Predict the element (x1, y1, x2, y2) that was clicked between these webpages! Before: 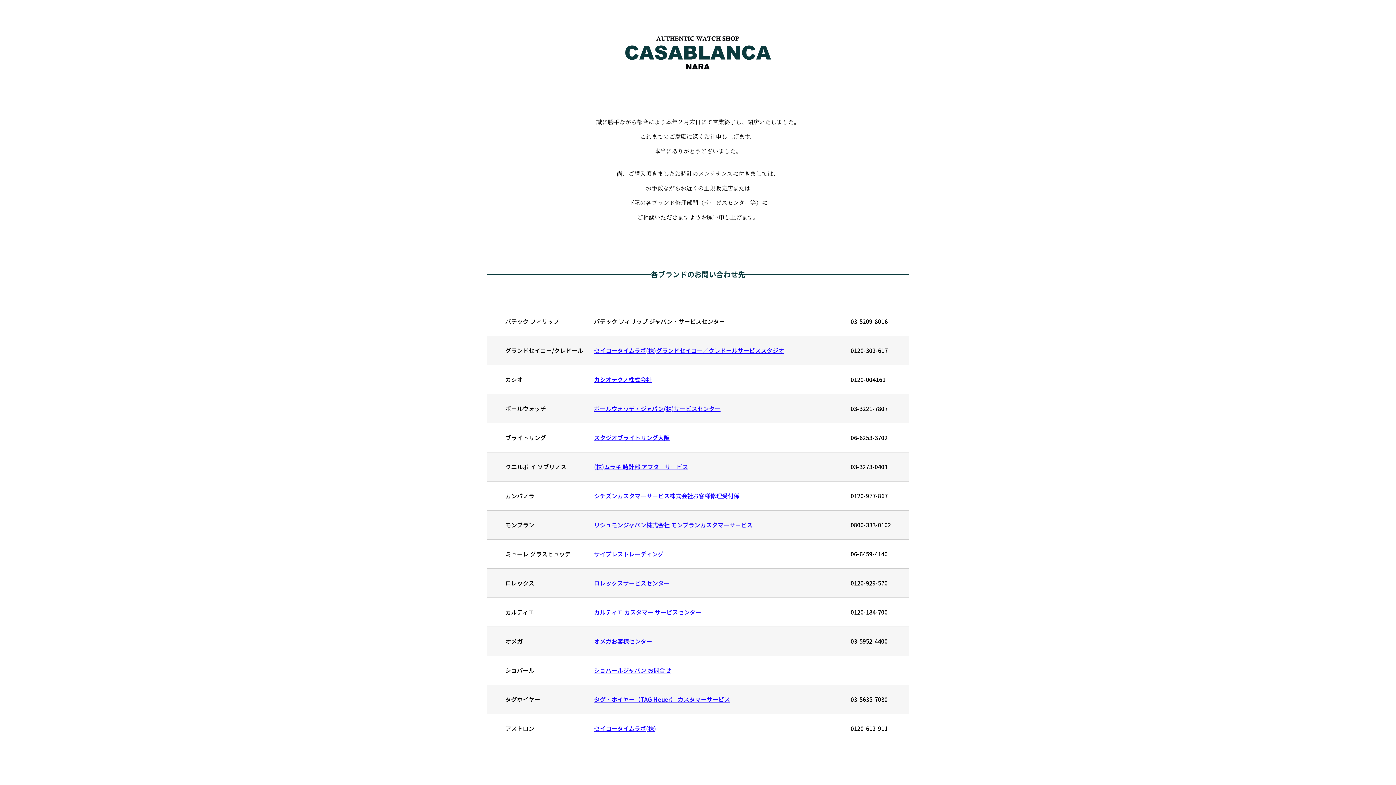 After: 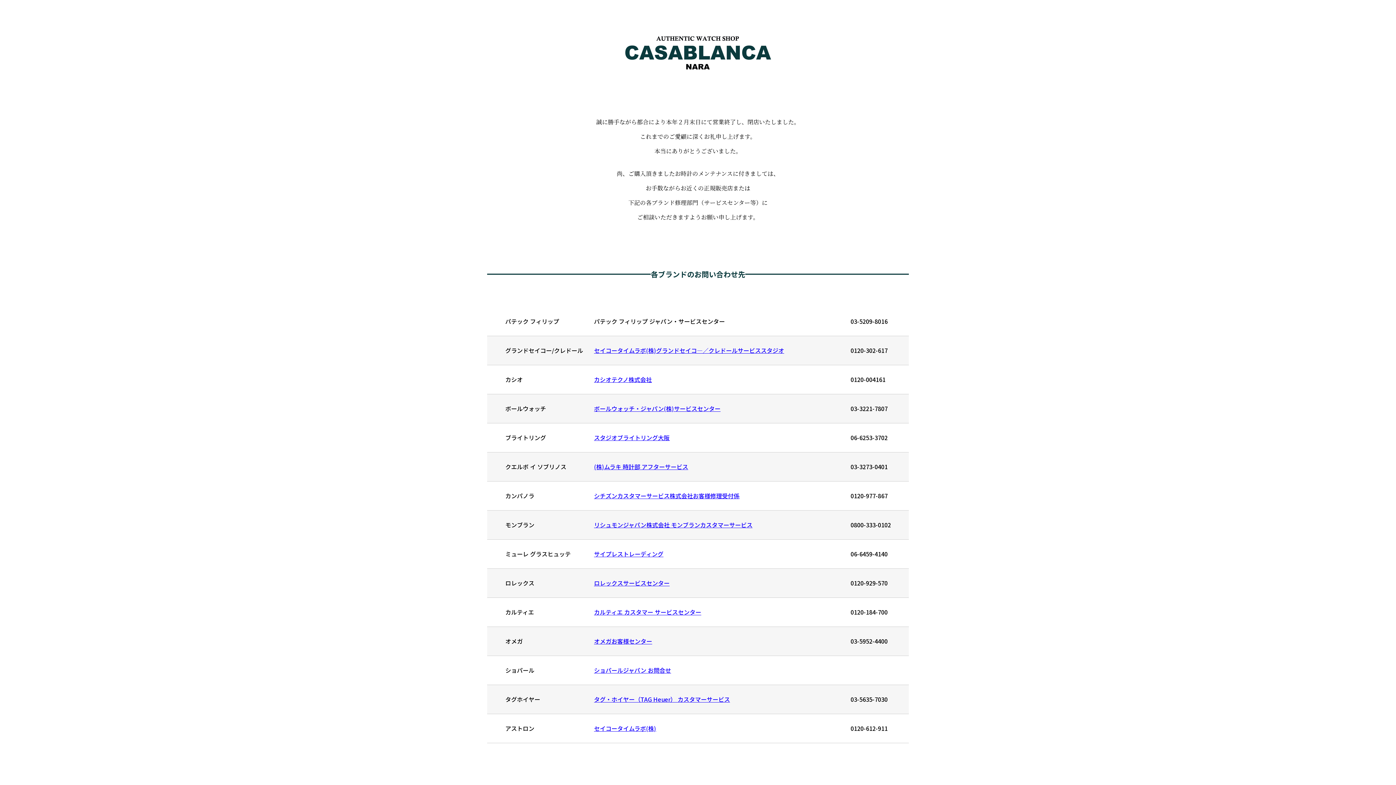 Action: bbox: (594, 375, 652, 384) label: カシオテクノ株式会社